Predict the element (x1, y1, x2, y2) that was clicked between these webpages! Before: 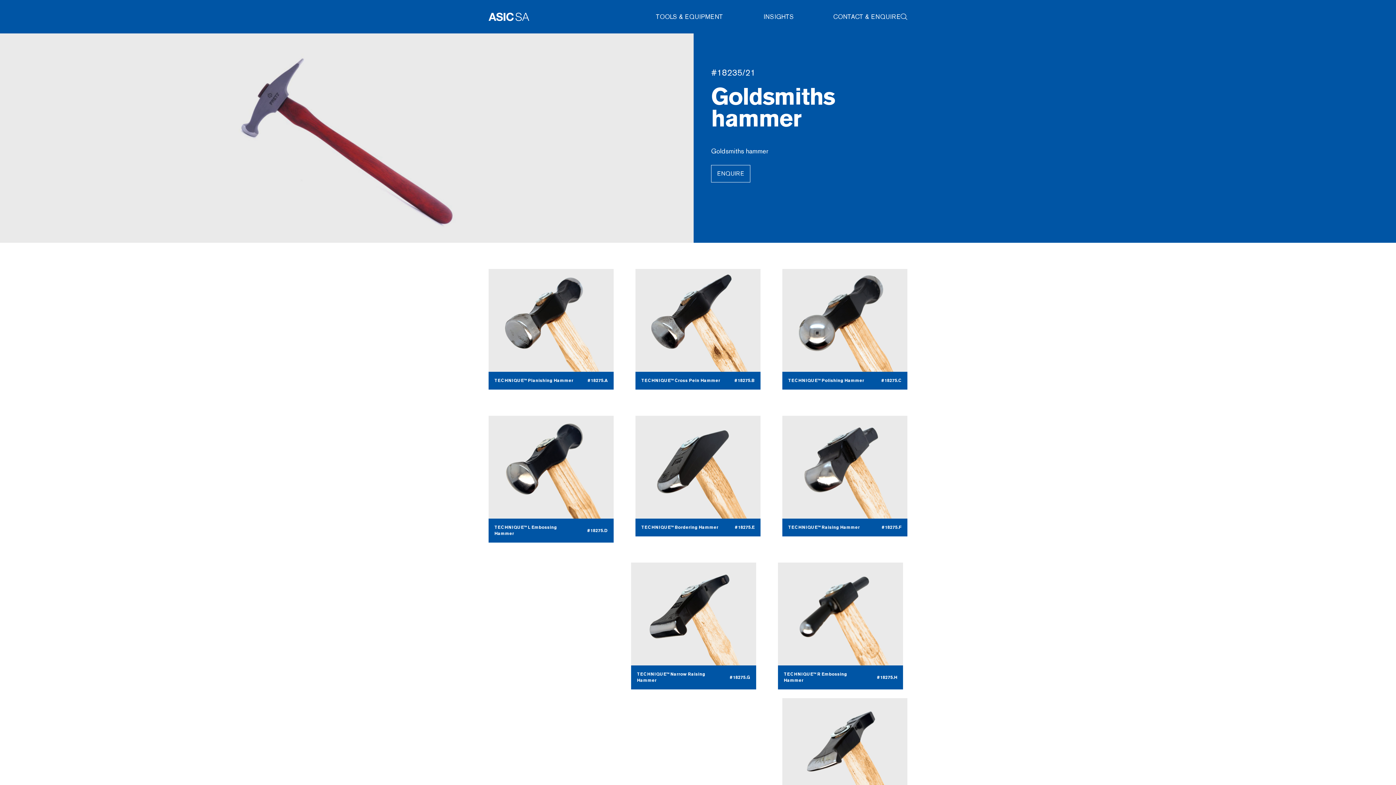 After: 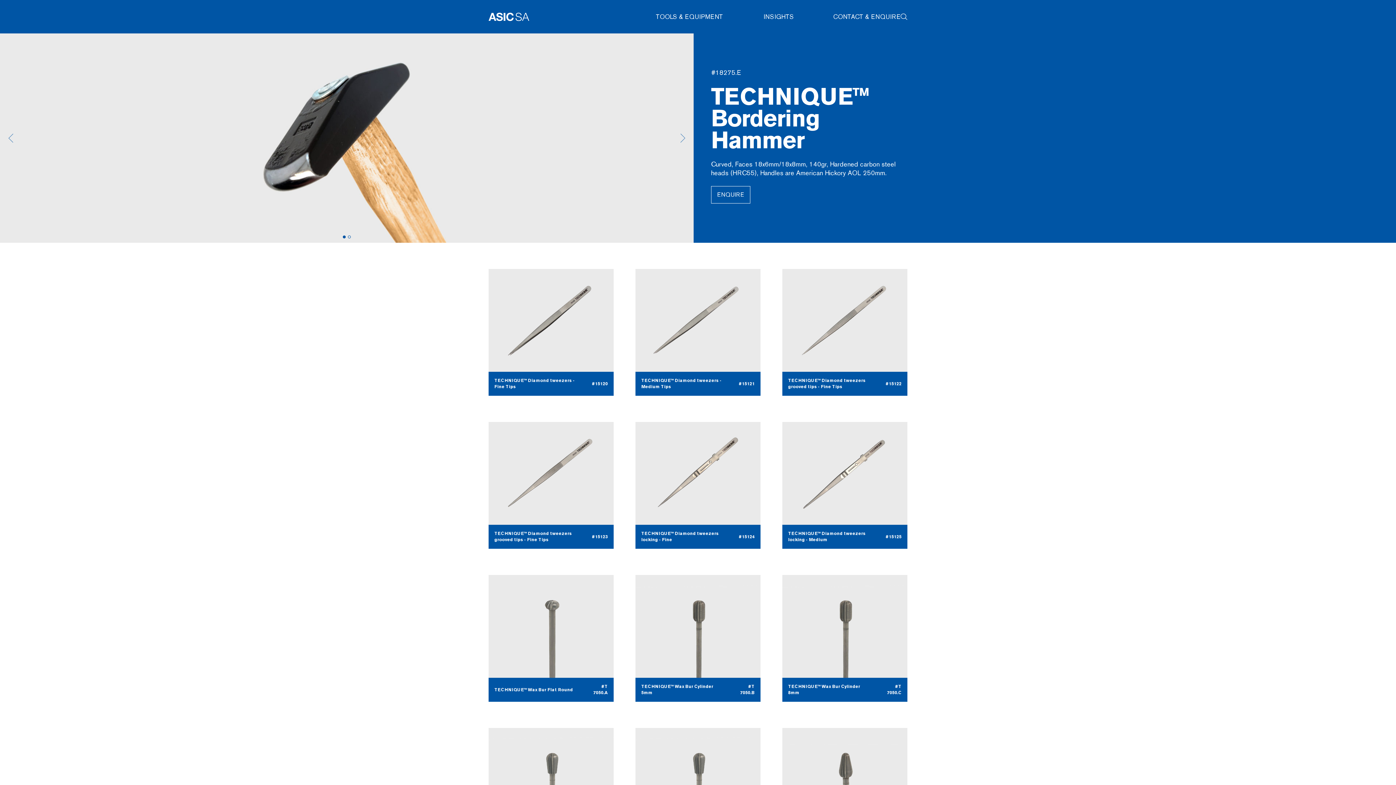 Action: bbox: (631, 416, 765, 536) label: TECHNIQUE™ Bordering Hammer

#18275.E